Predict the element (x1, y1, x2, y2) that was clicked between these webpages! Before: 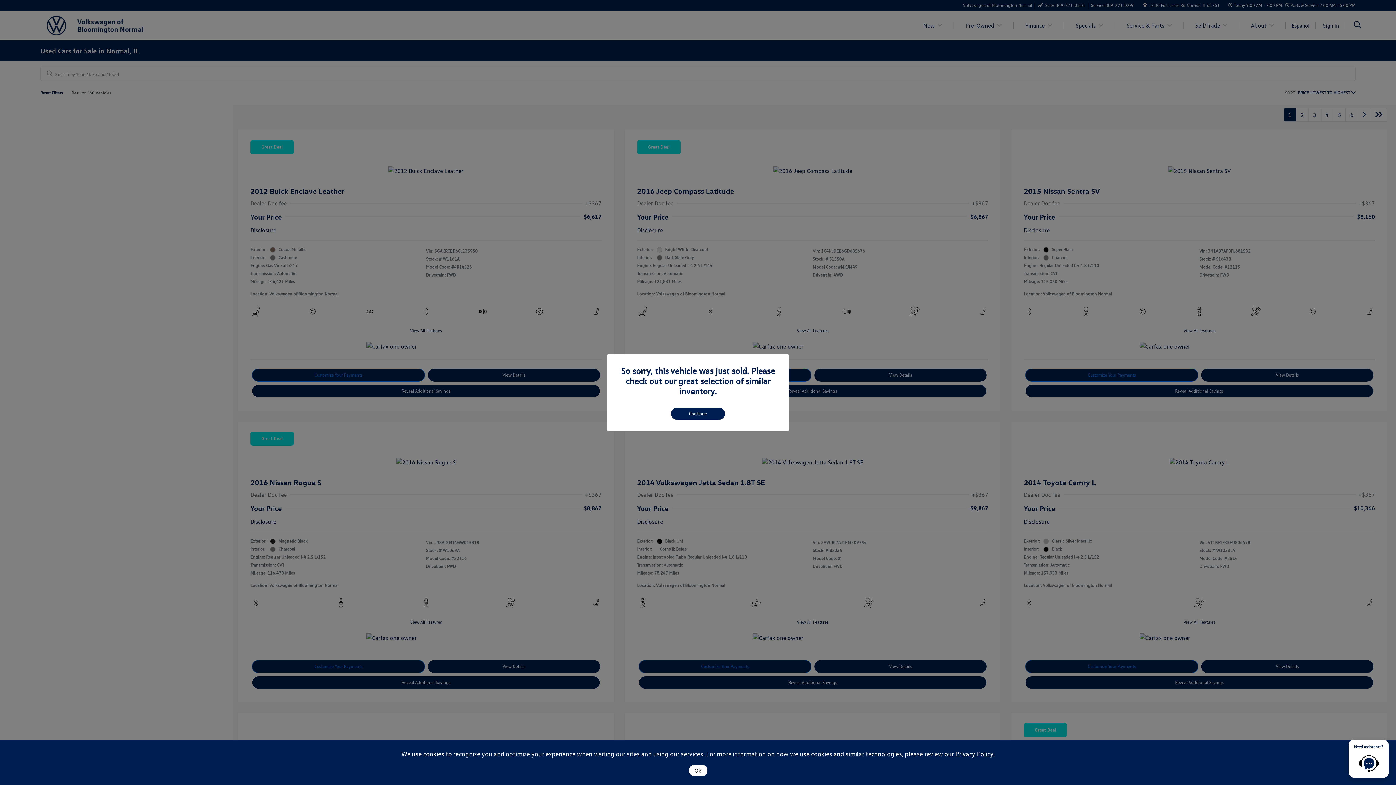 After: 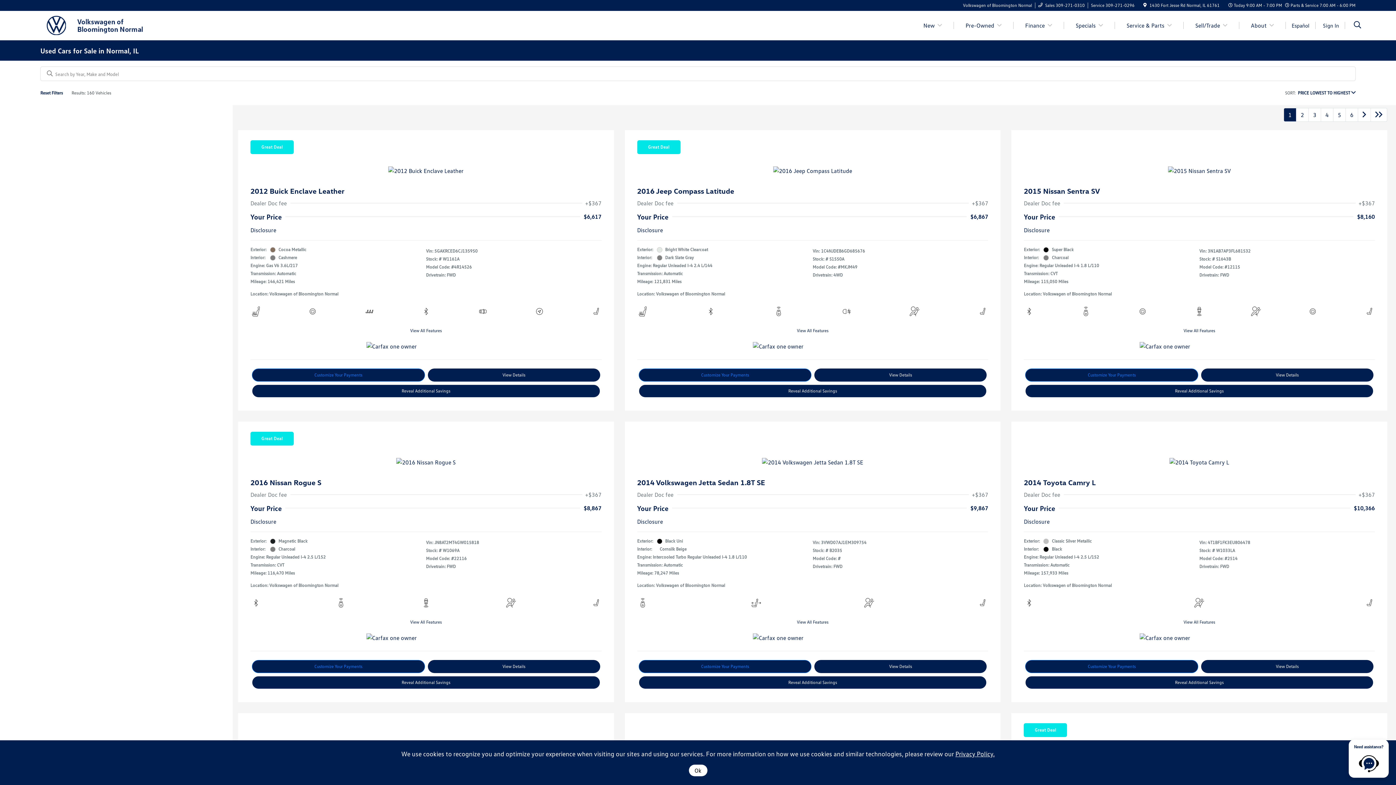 Action: bbox: (671, 407, 725, 419) label: Continue